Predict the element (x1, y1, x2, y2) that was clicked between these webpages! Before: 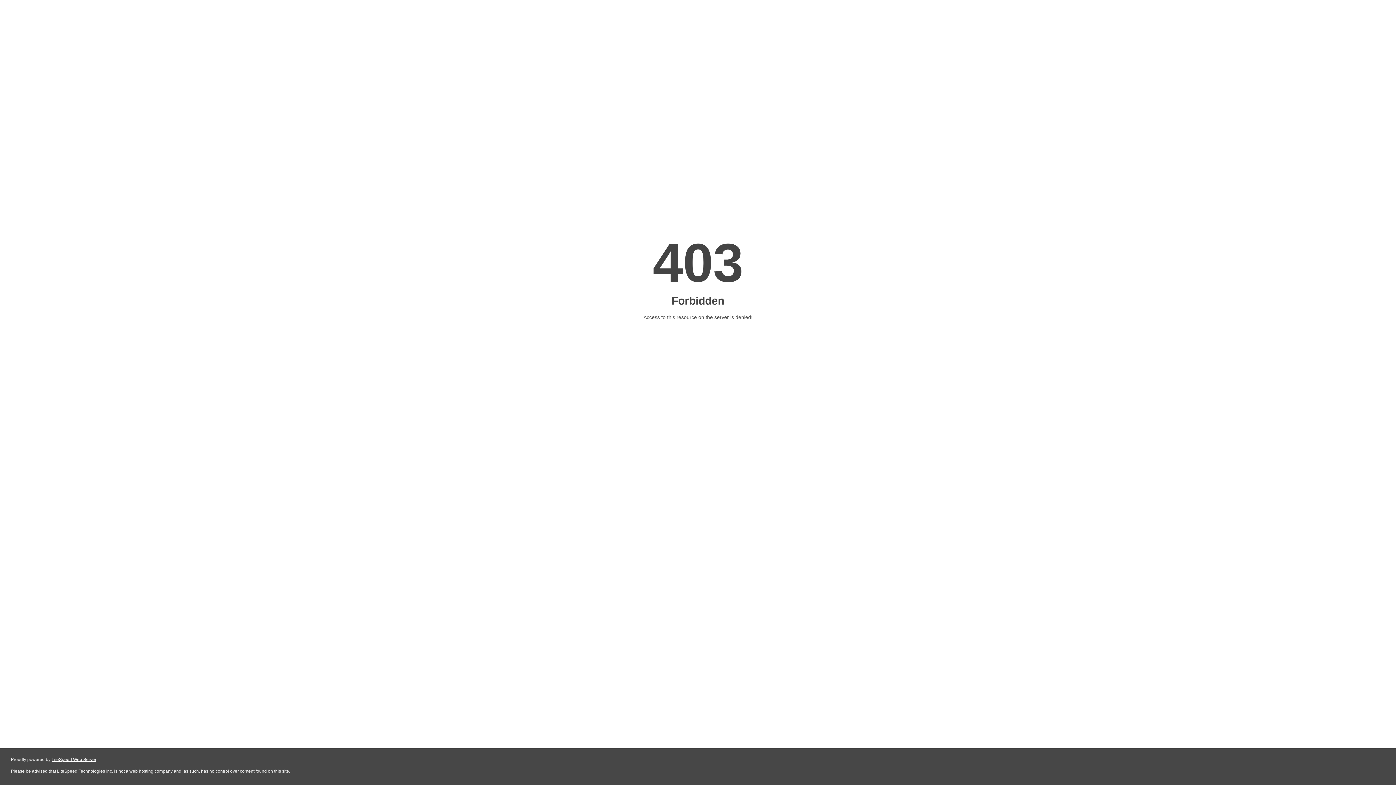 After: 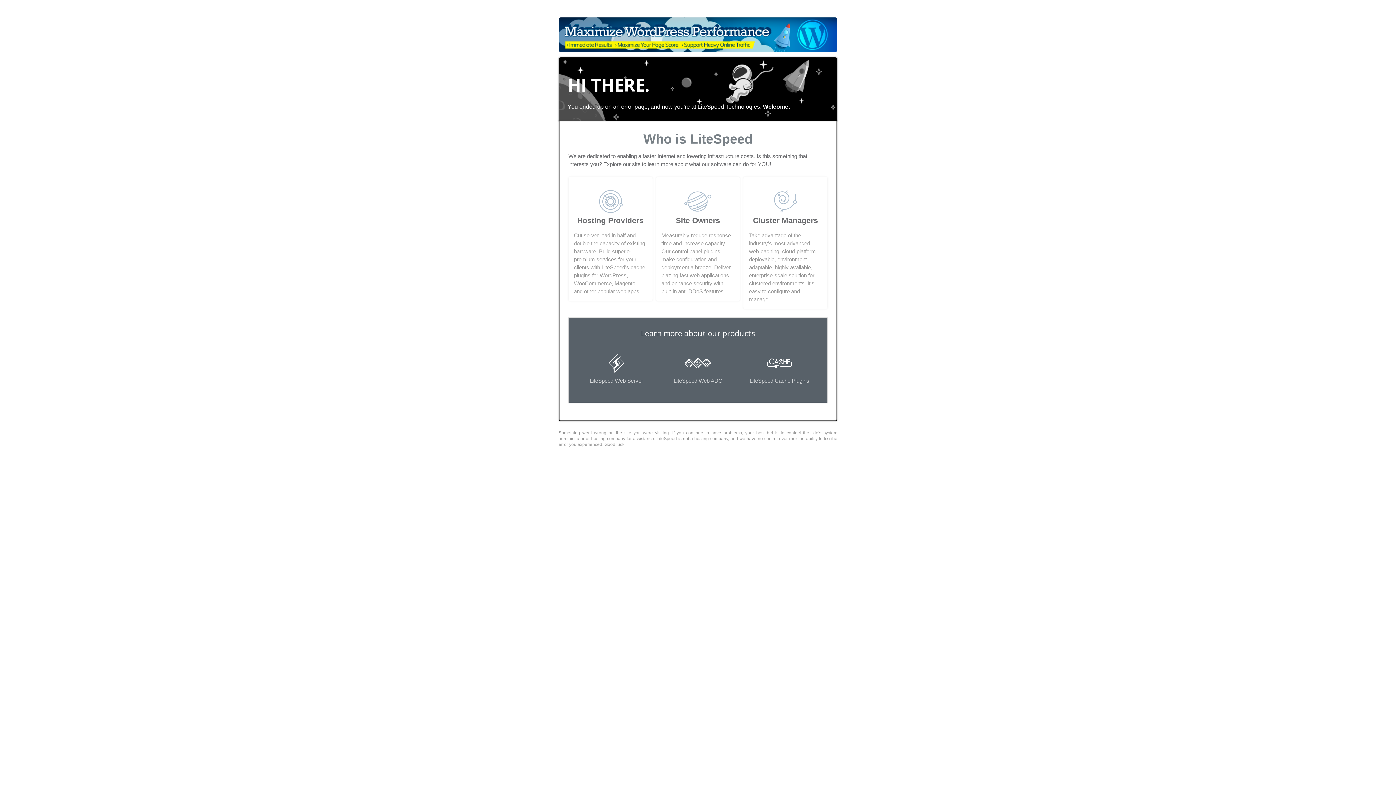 Action: label: LiteSpeed Web Server bbox: (51, 757, 96, 762)